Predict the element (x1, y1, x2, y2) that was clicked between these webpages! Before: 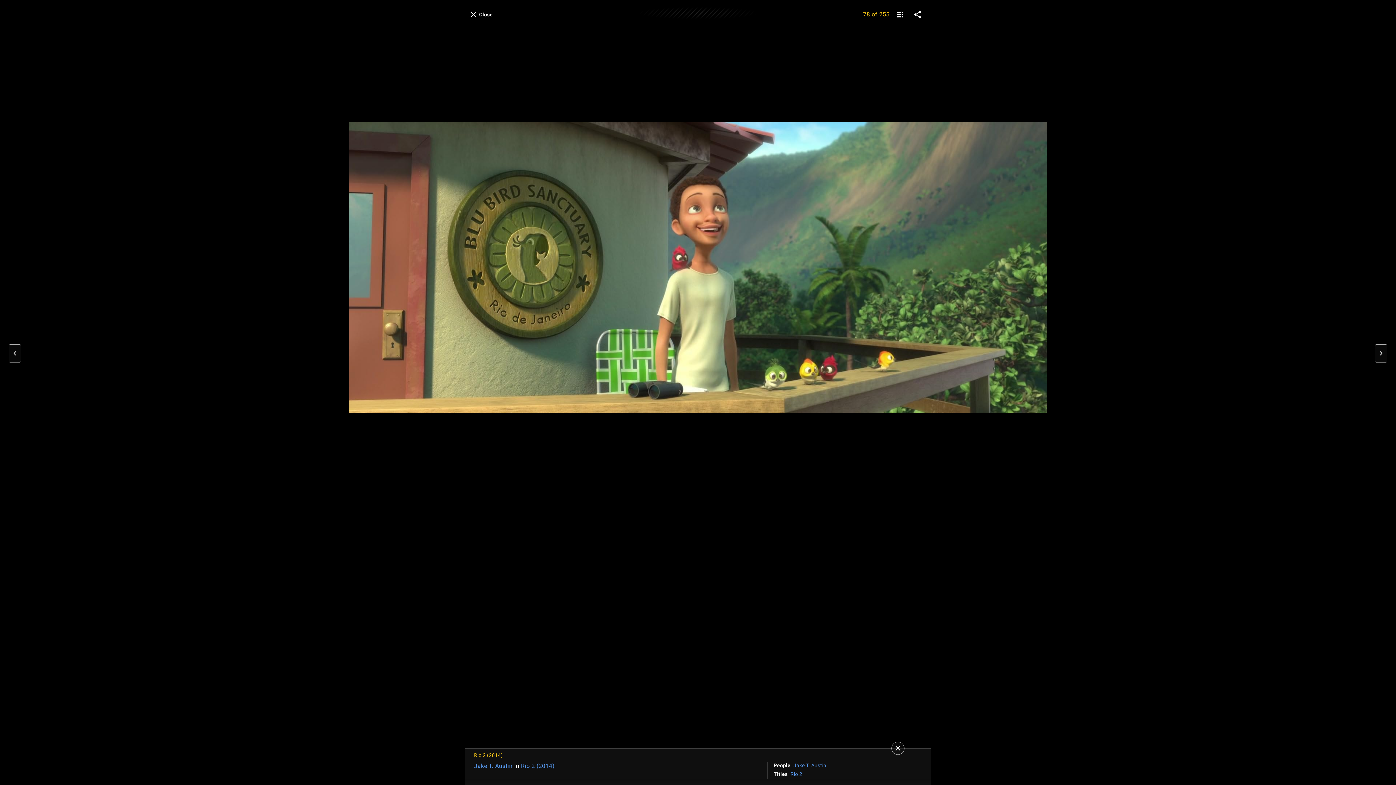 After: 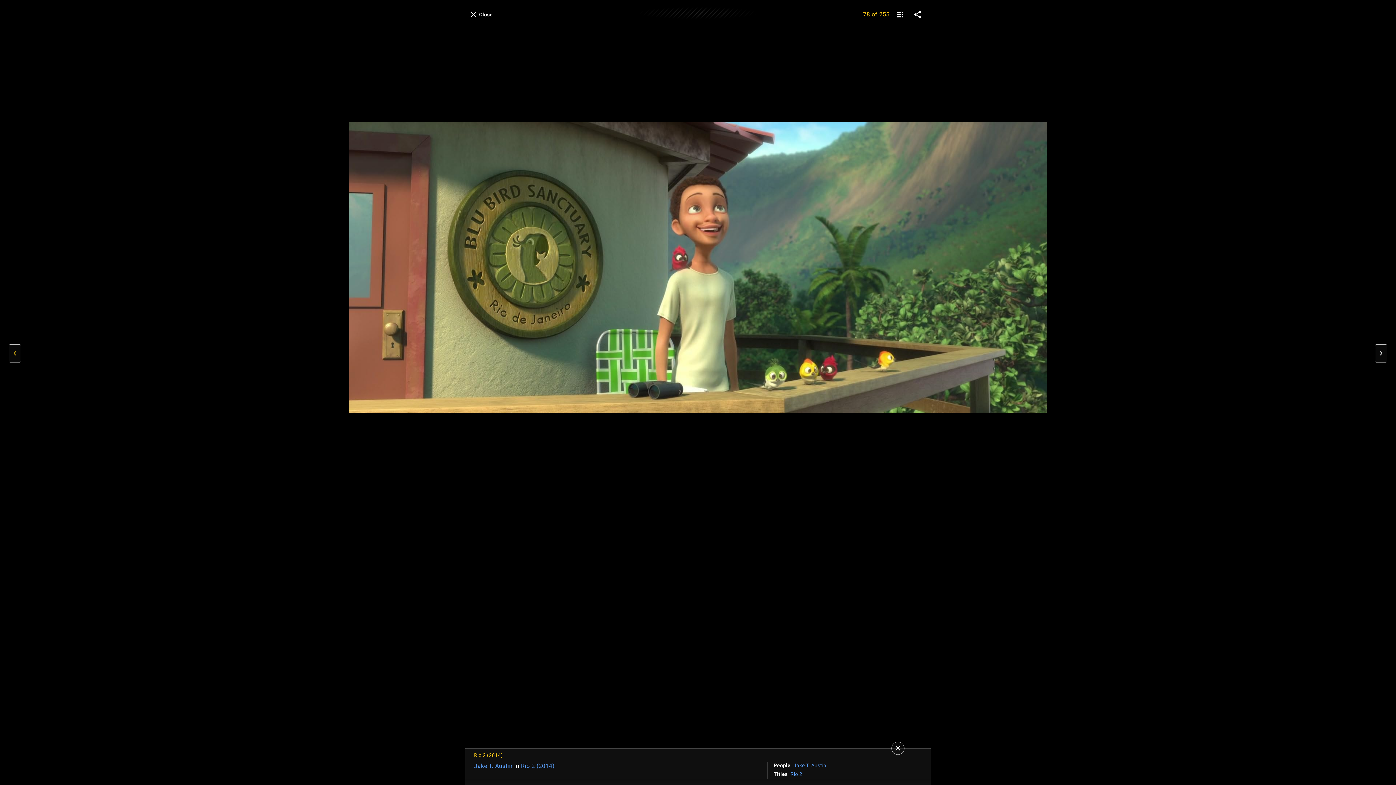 Action: bbox: (8, 344, 21, 362) label: Previous